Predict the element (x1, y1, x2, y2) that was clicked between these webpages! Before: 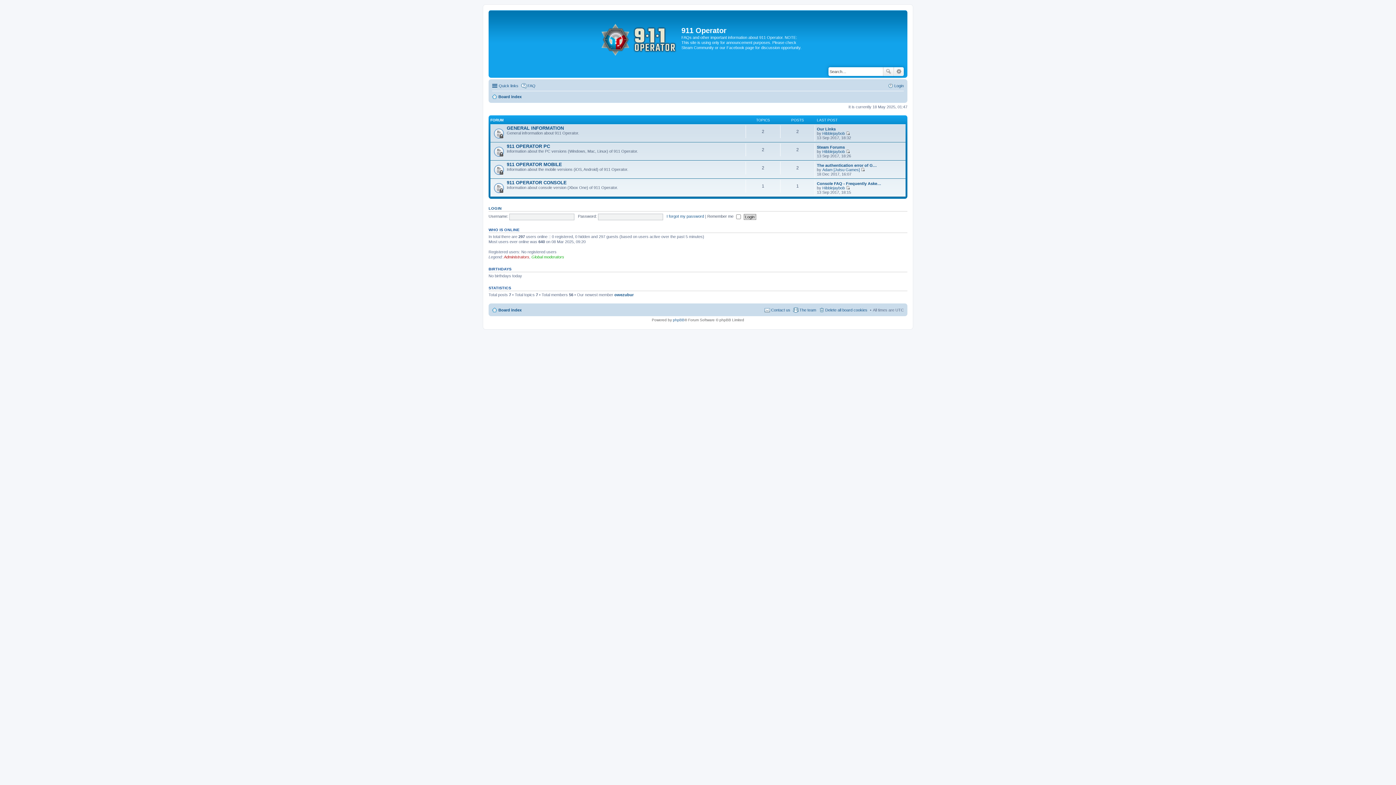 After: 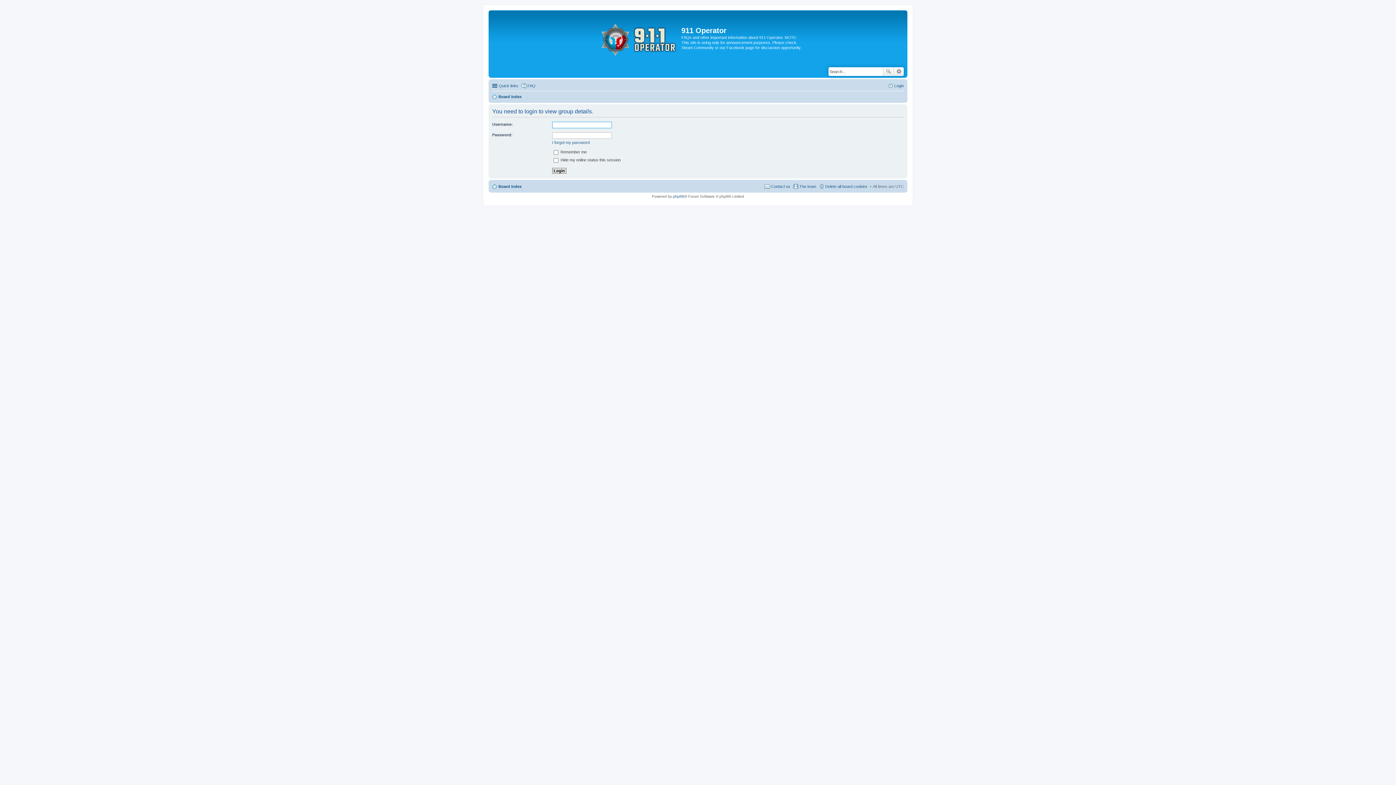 Action: bbox: (531, 254, 564, 259) label: Global moderators